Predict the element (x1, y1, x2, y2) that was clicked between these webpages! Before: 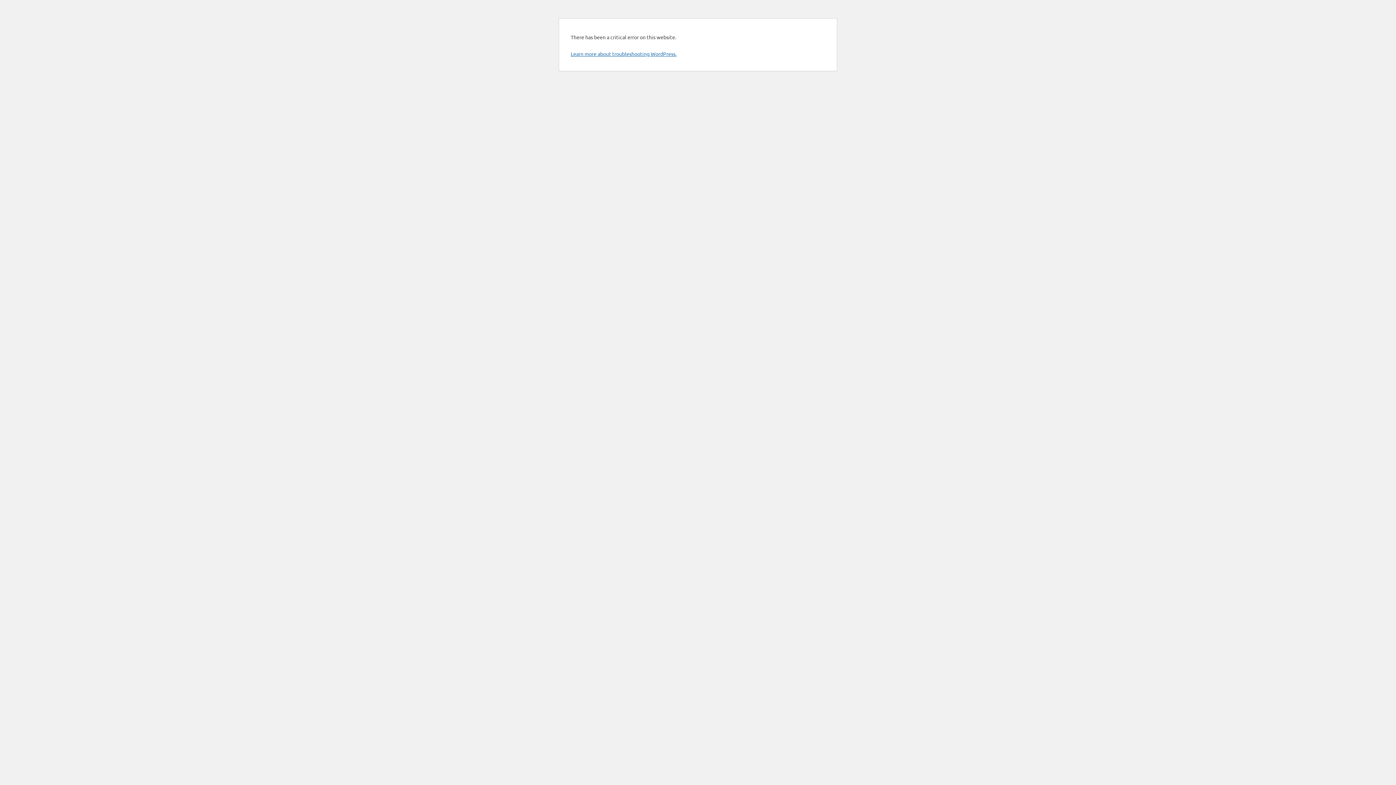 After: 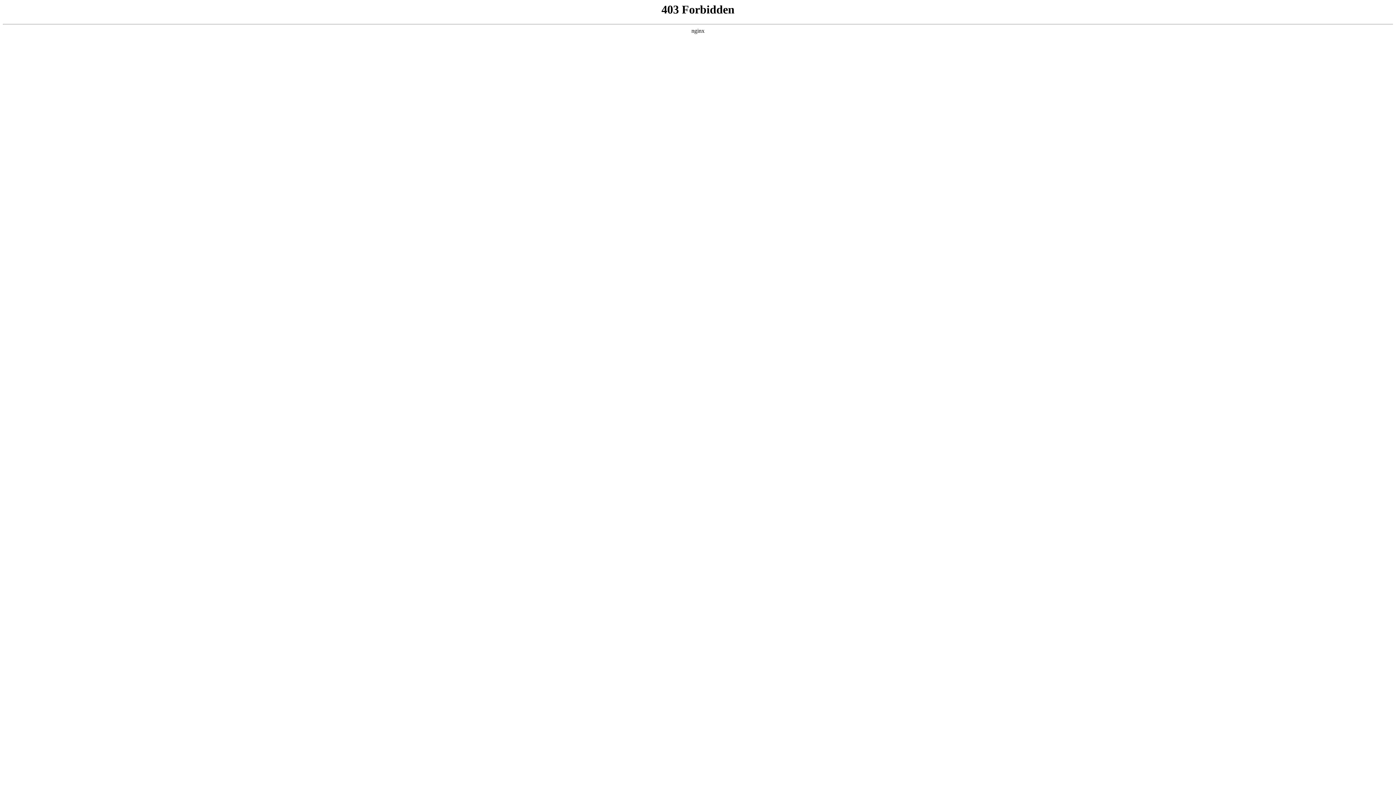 Action: label: Learn more about troubleshooting WordPress. bbox: (570, 50, 676, 57)